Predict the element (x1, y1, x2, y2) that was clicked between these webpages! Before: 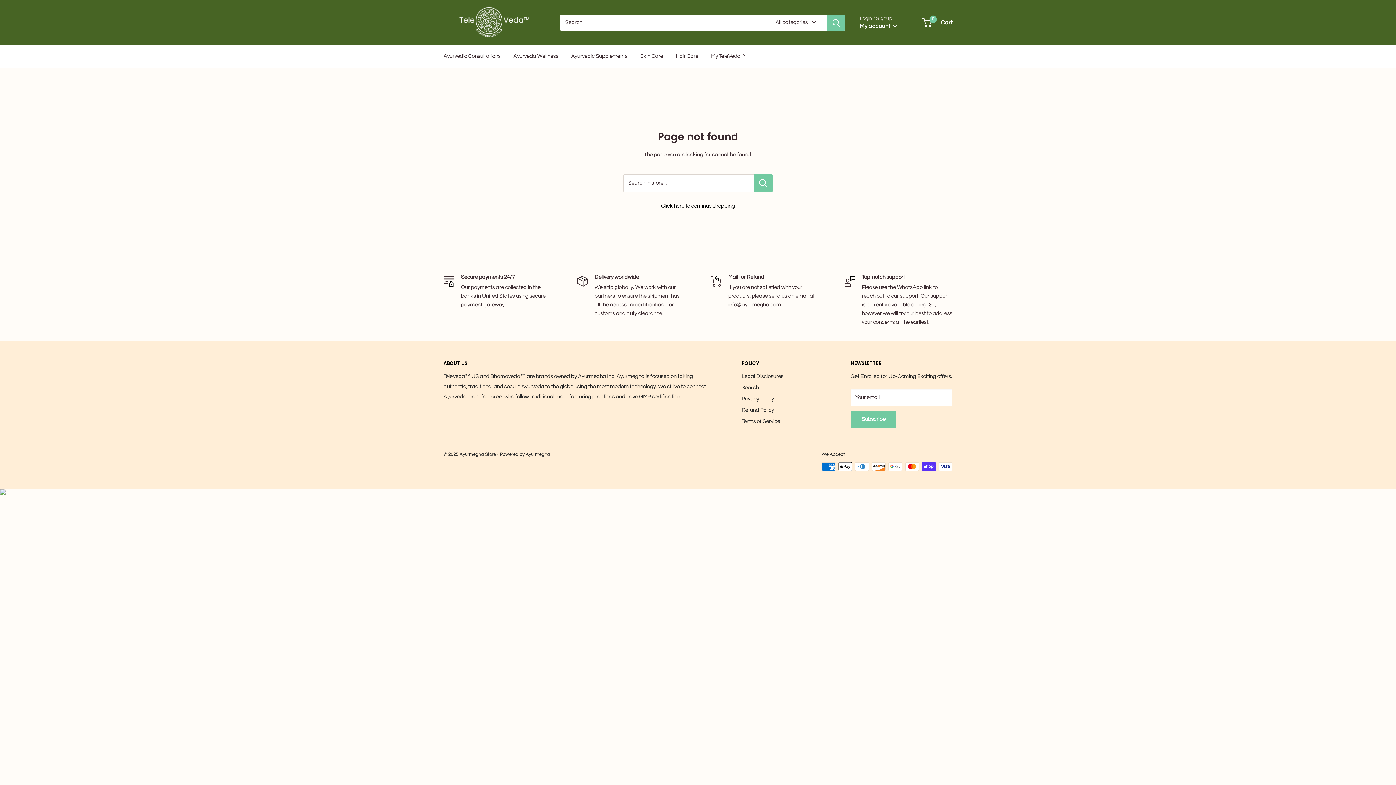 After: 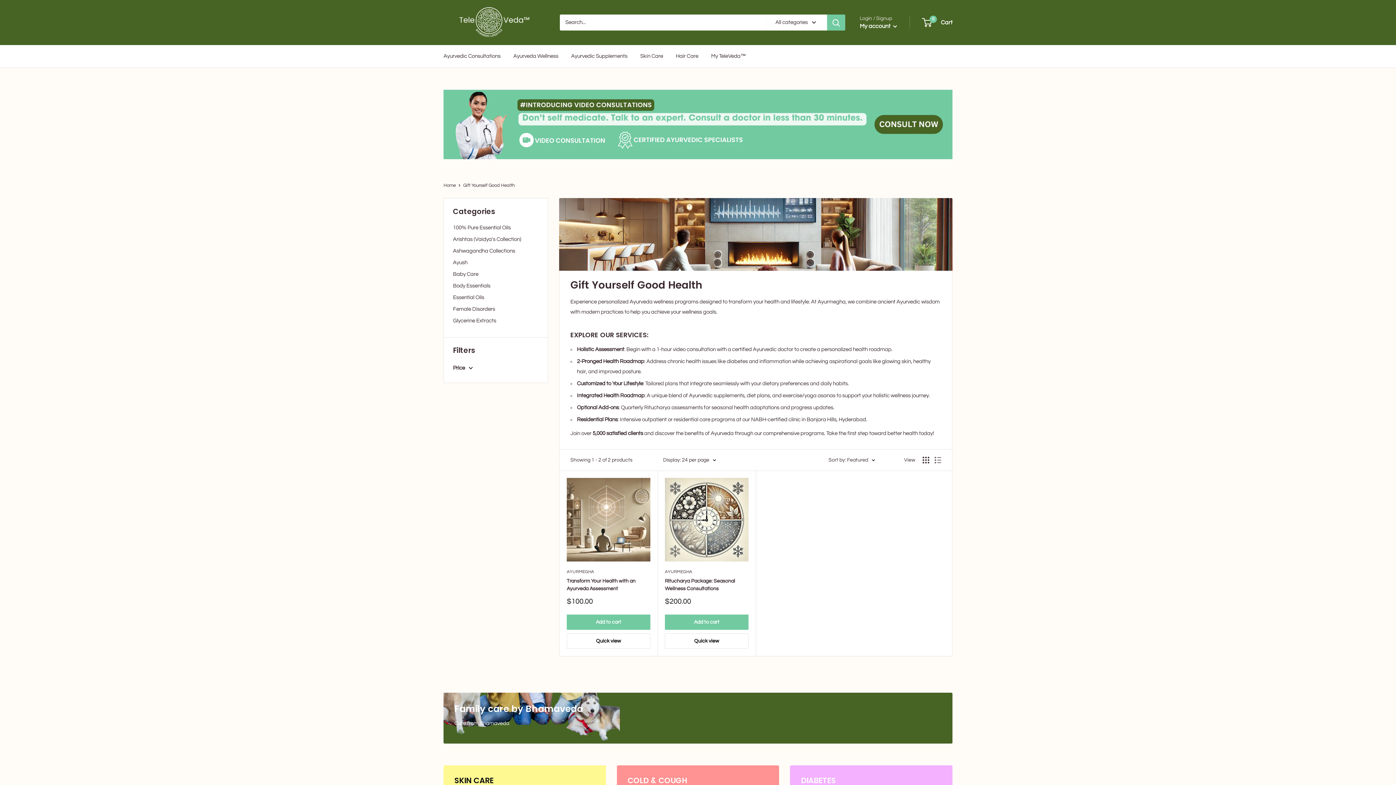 Action: bbox: (513, 51, 558, 61) label: Ayurveda Wellness